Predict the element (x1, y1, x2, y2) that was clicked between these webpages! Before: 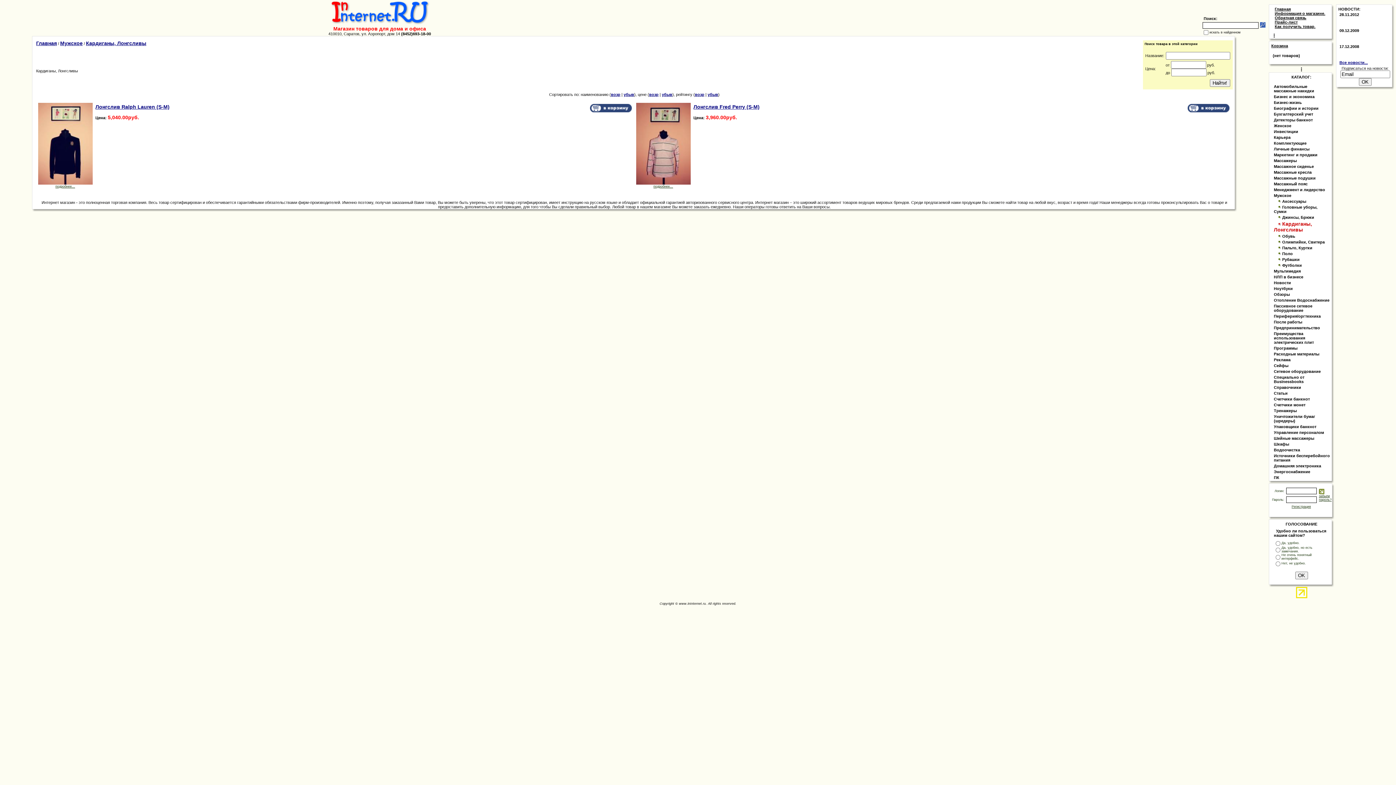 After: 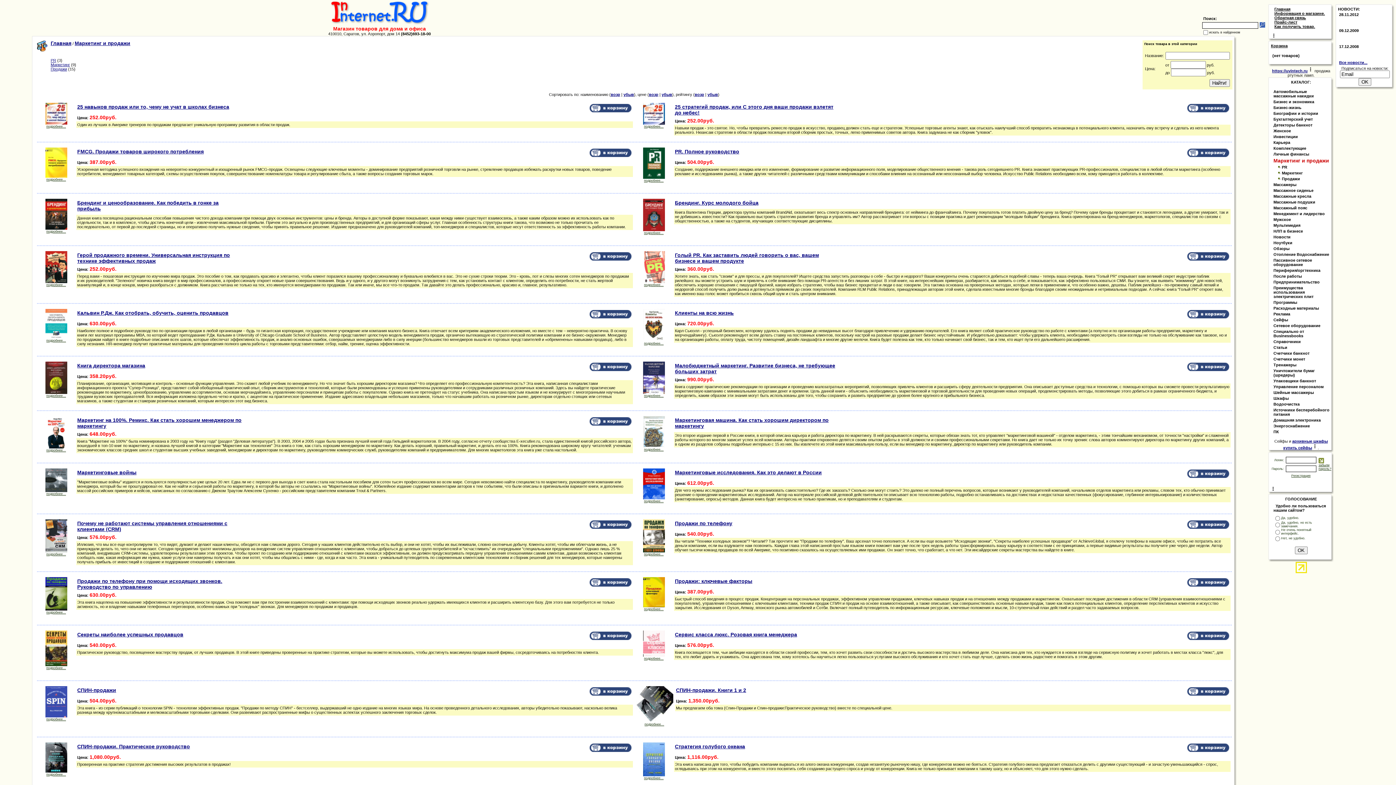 Action: bbox: (1274, 137, 1317, 141) label: Маркетинг и продажи